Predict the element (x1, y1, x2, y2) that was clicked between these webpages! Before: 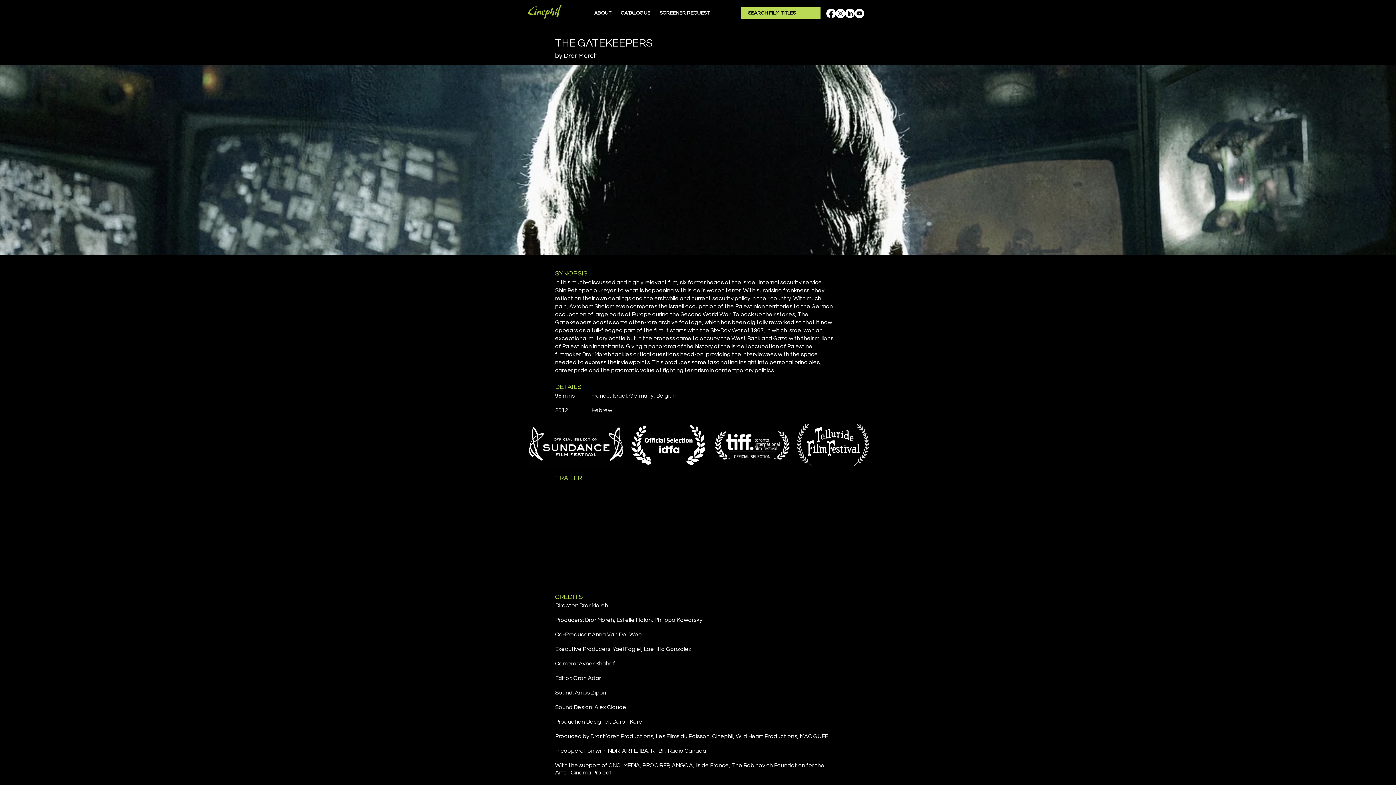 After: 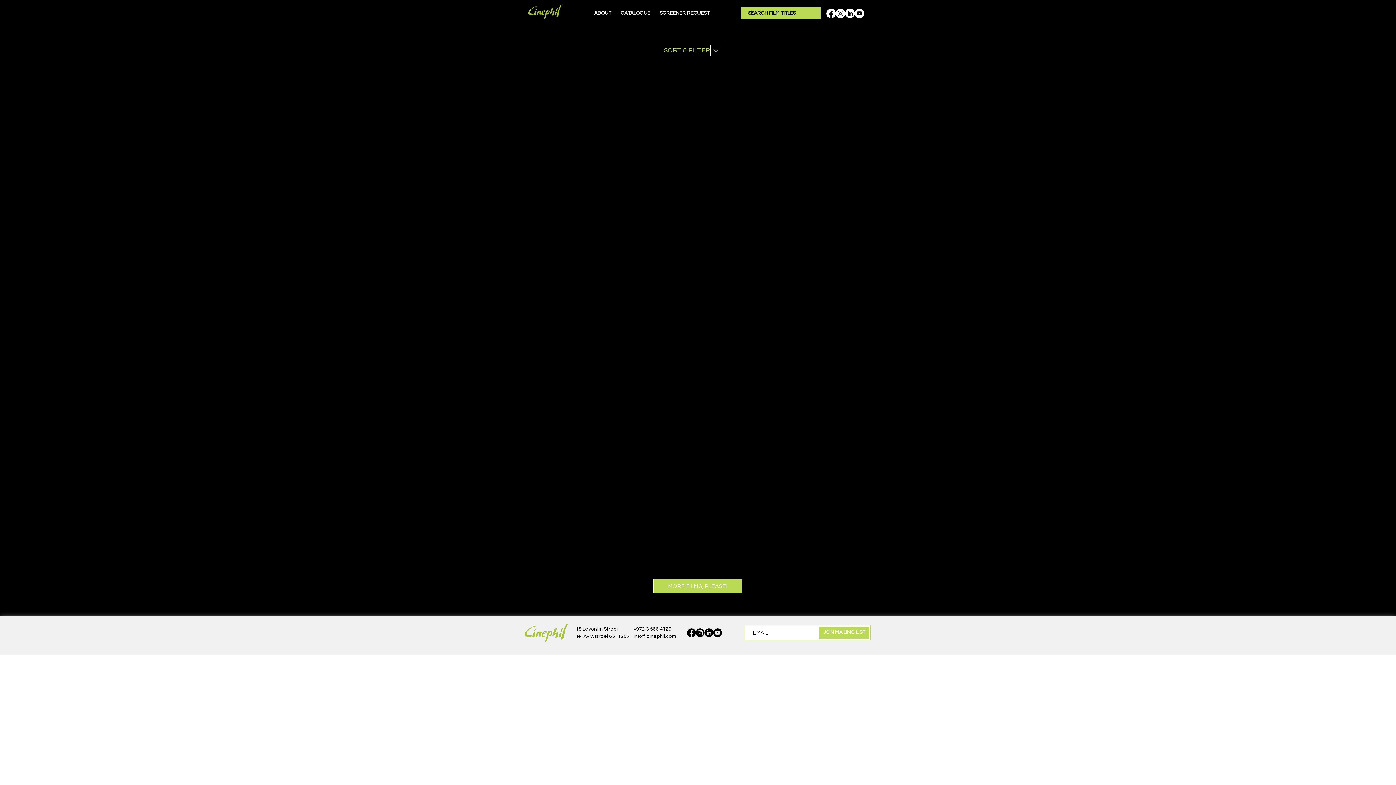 Action: bbox: (616, 9, 655, 17) label: CATALOGUE